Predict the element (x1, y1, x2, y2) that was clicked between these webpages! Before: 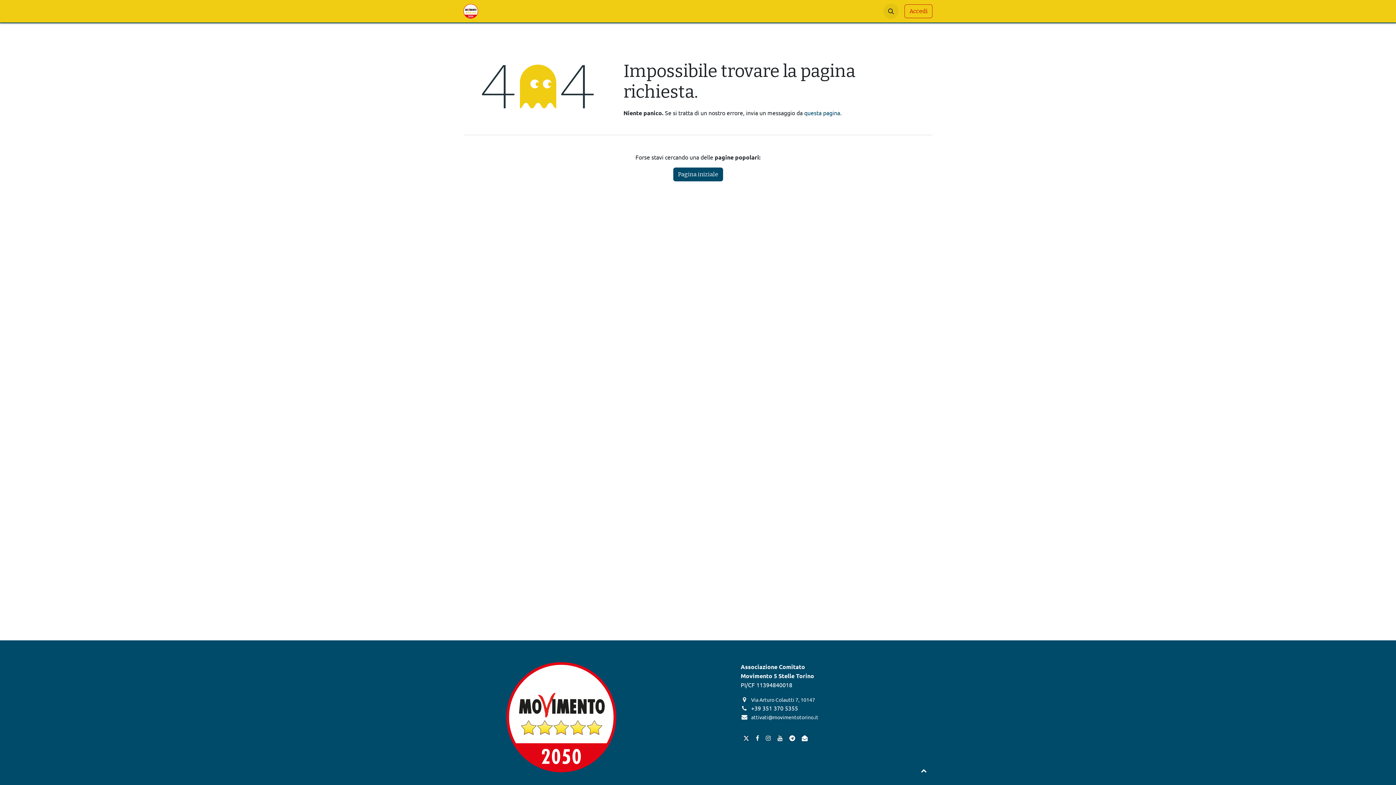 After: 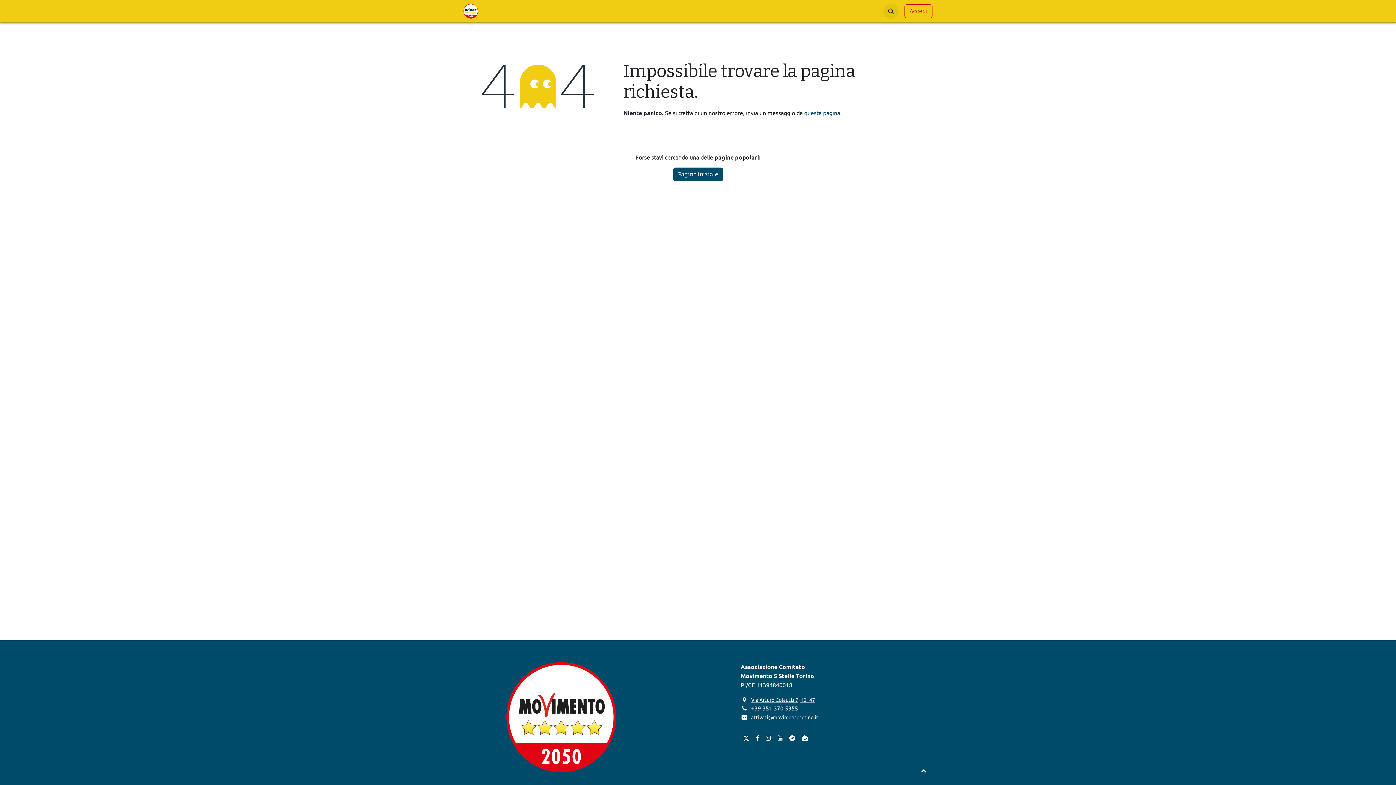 Action: bbox: (751, 696, 815, 703) label: Via Arturo Colautti 7, 10147